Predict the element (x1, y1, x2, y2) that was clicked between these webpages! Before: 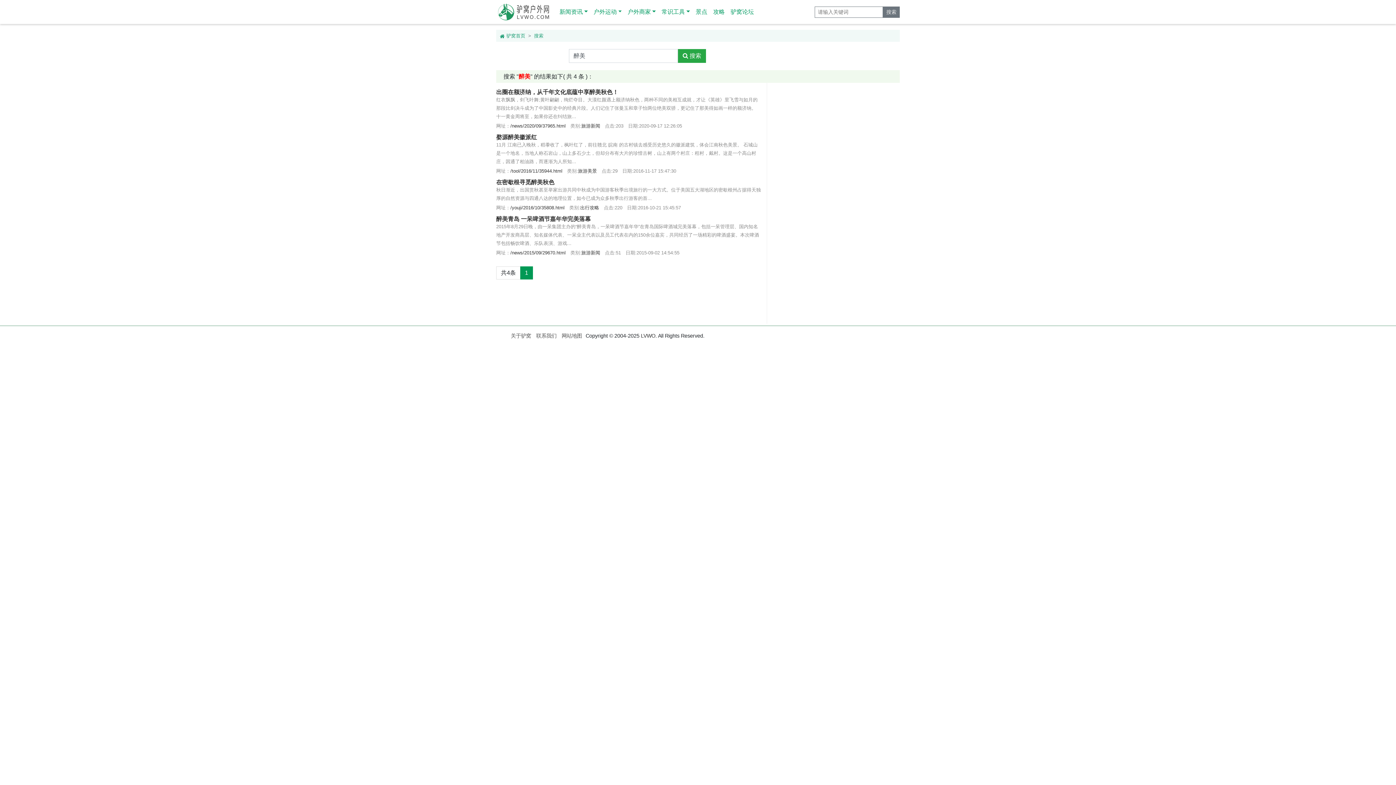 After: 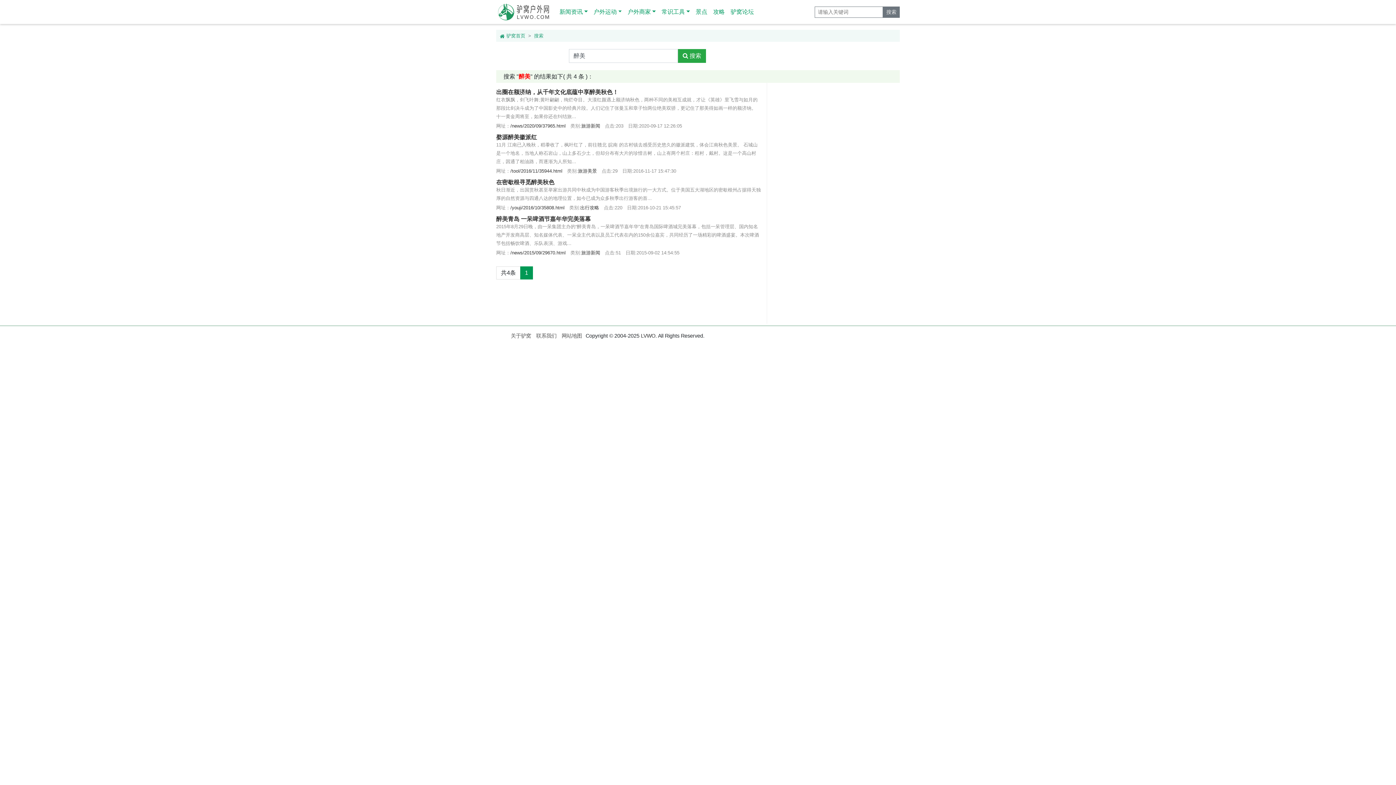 Action: label: 1 bbox: (520, 266, 533, 279)